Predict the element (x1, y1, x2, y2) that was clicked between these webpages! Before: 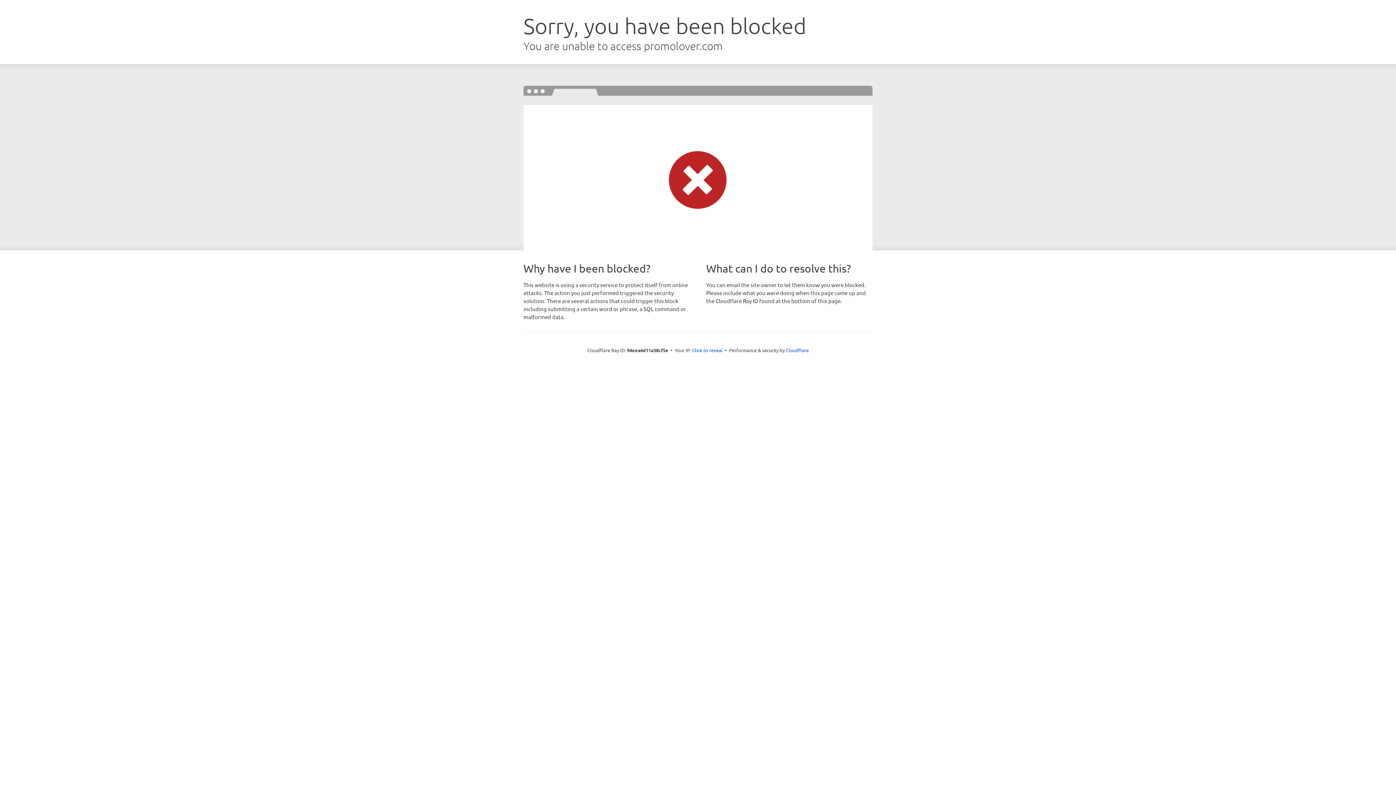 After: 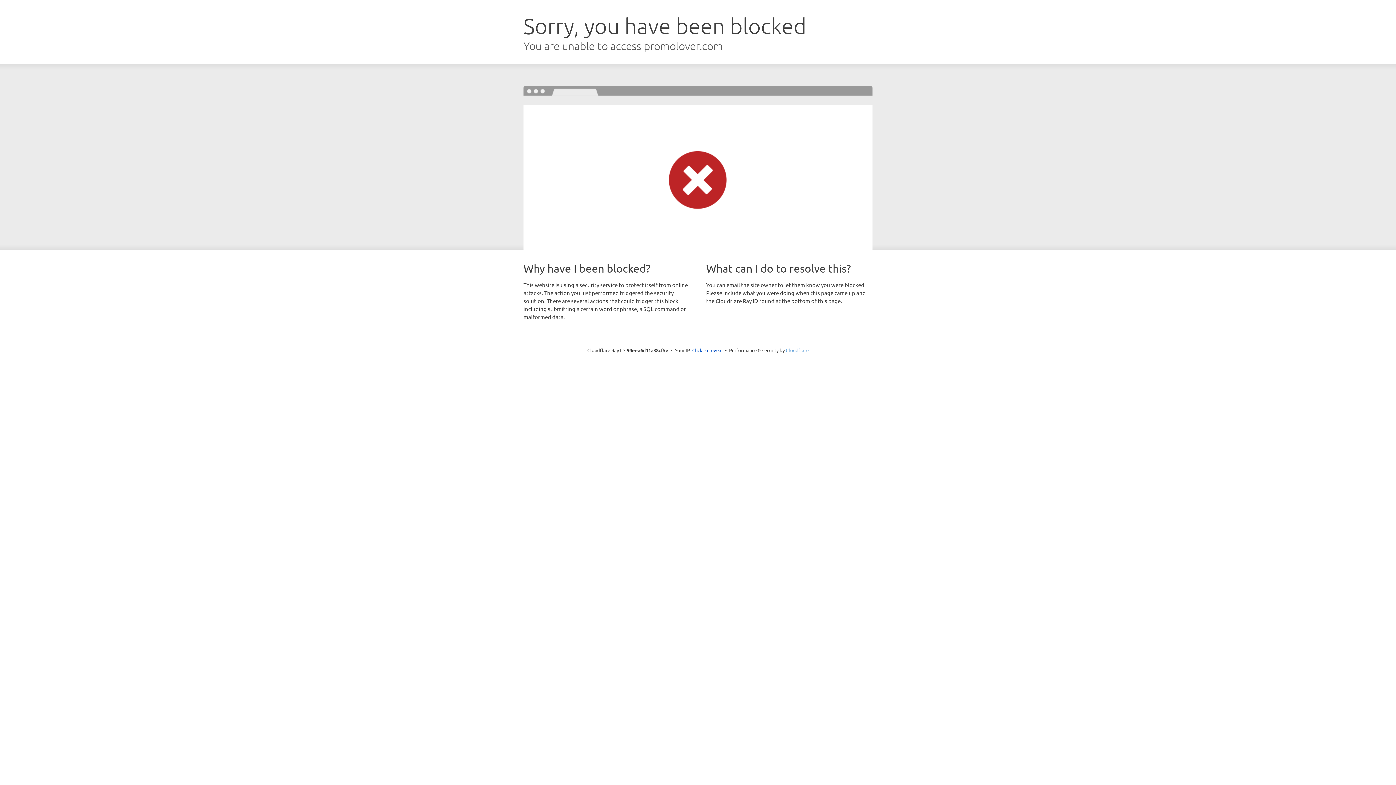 Action: label: Cloudflare bbox: (786, 347, 808, 353)